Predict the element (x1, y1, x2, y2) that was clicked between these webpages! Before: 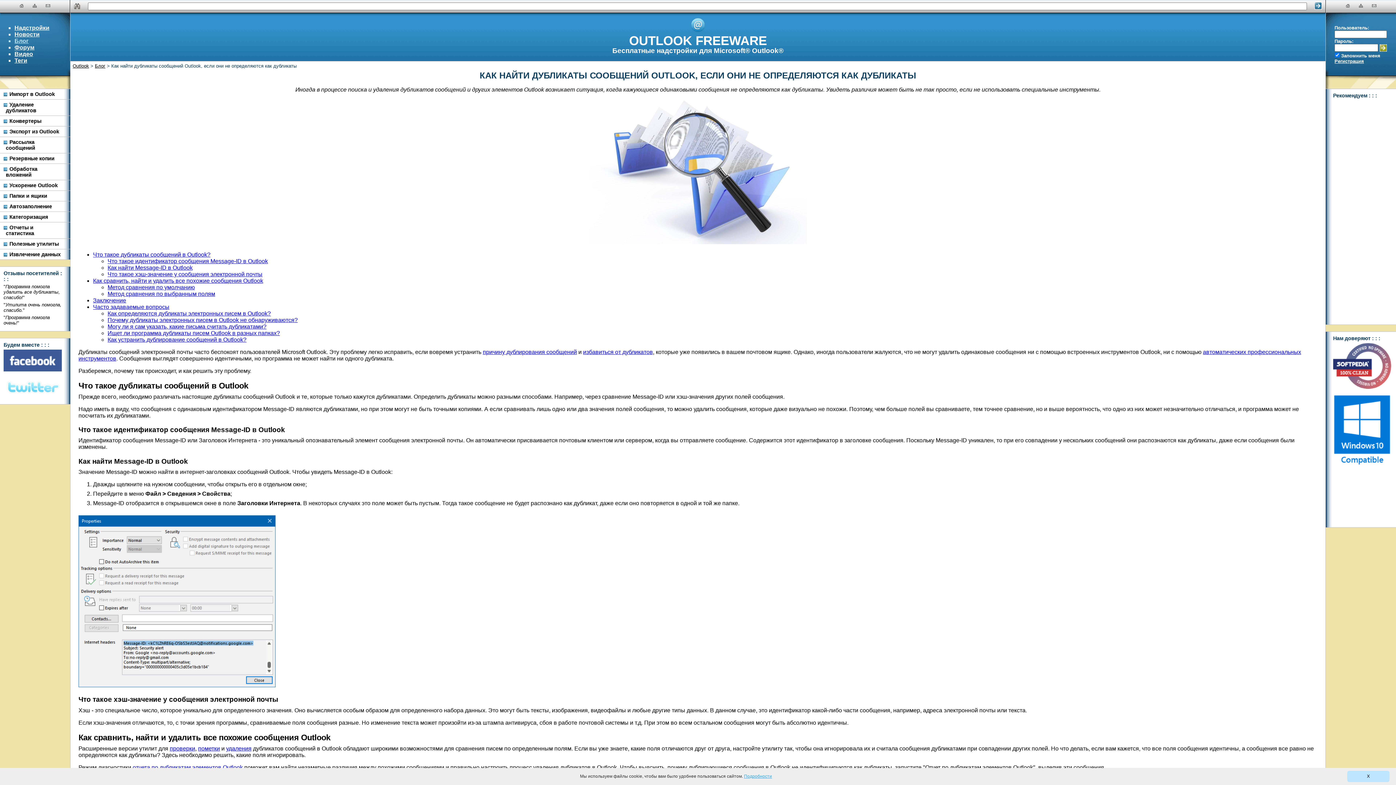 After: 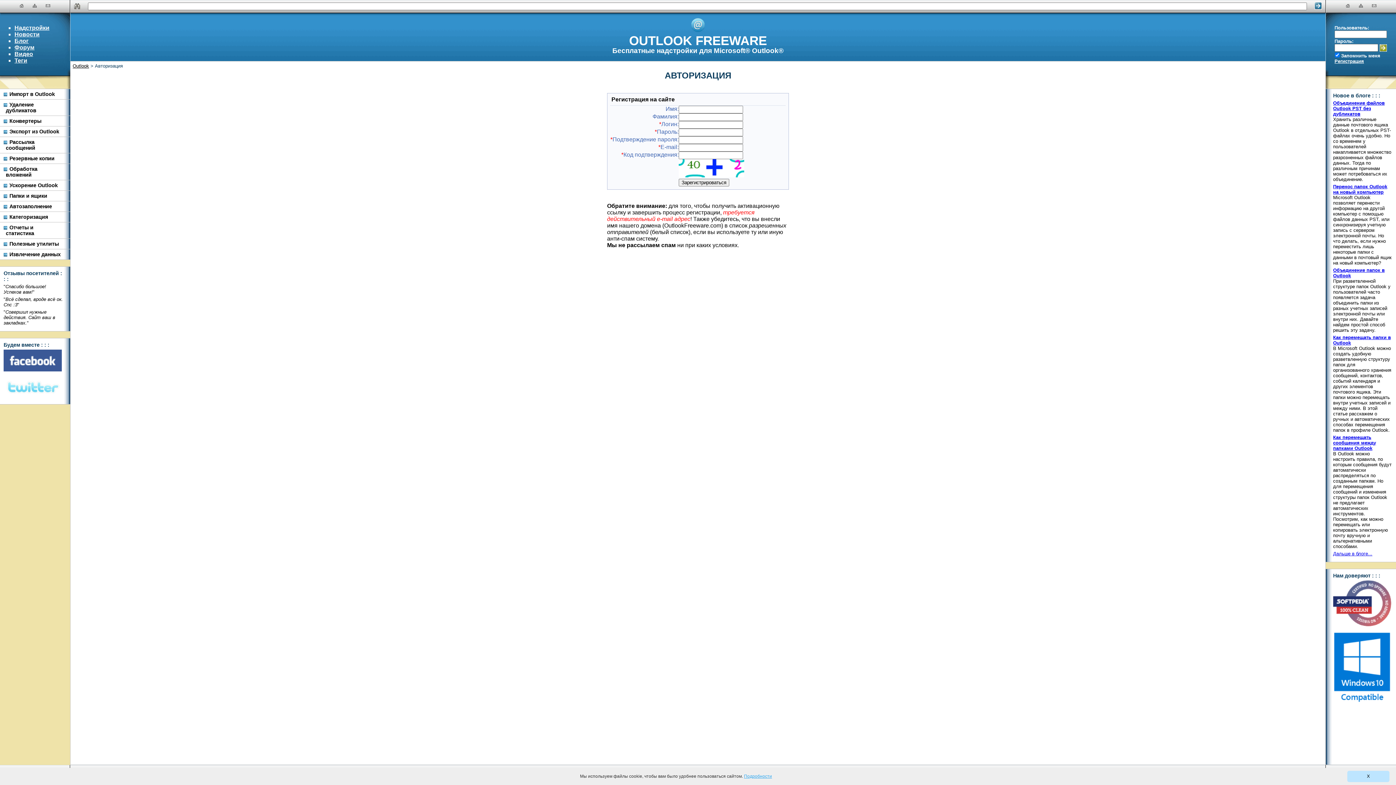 Action: label: Регистрация bbox: (1334, 58, 1364, 64)